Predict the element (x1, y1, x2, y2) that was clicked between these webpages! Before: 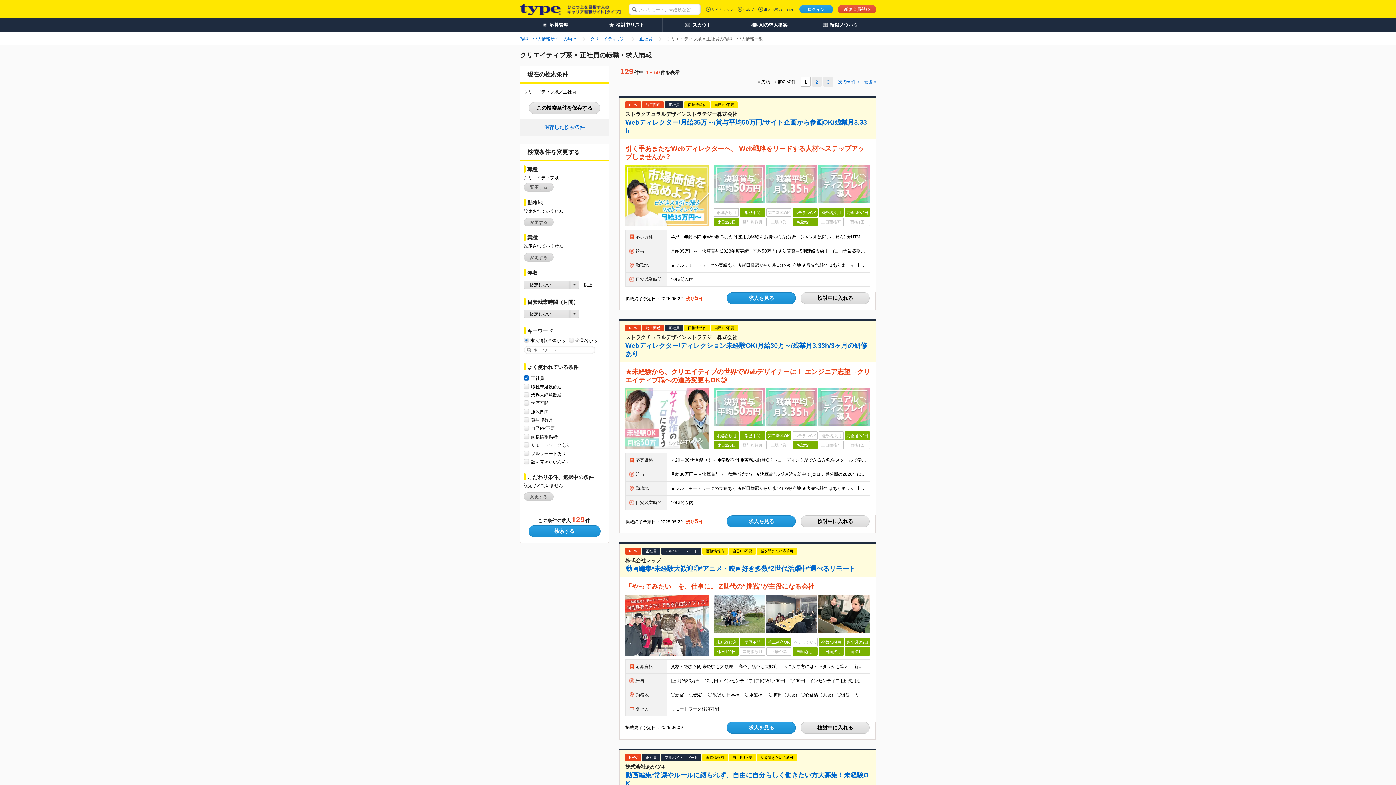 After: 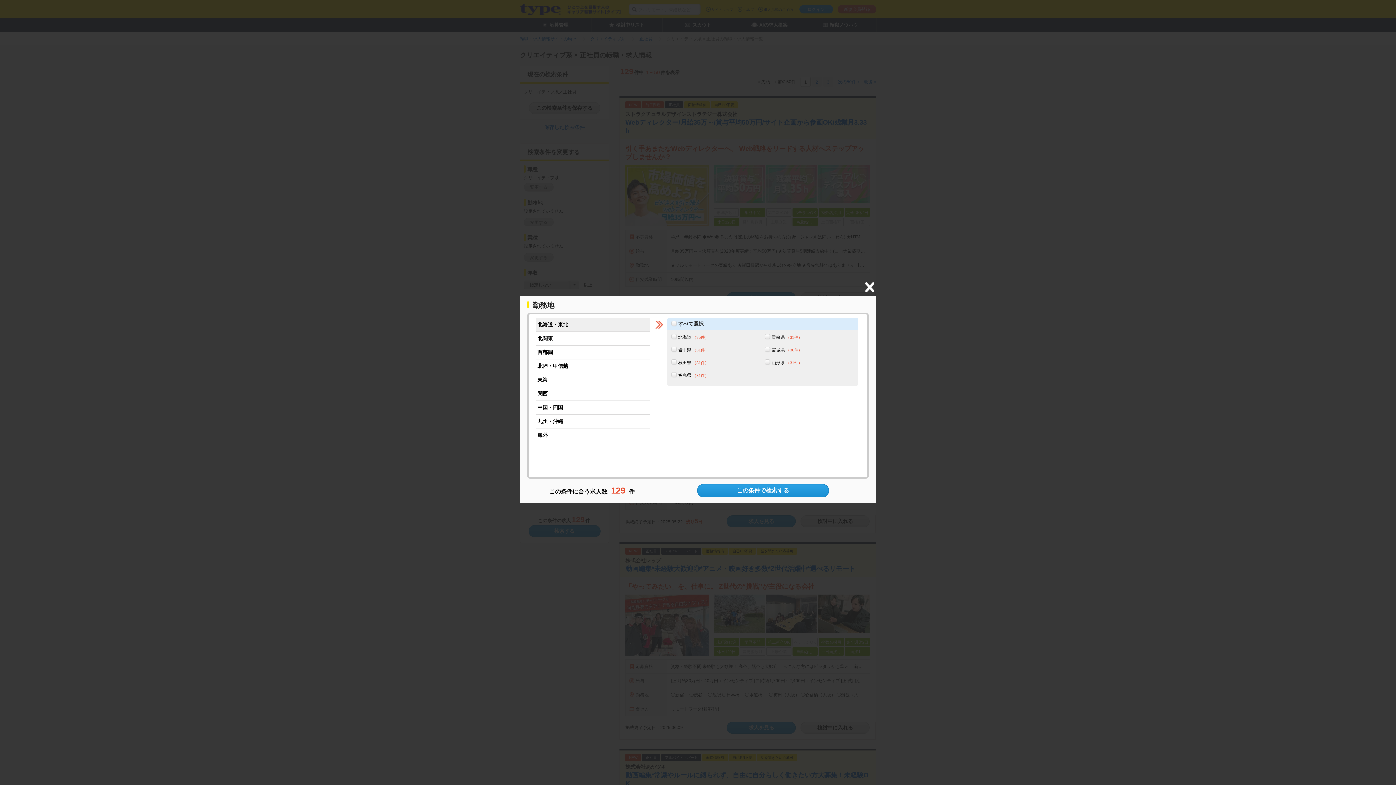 Action: bbox: (524, 218, 553, 226) label: 変更する